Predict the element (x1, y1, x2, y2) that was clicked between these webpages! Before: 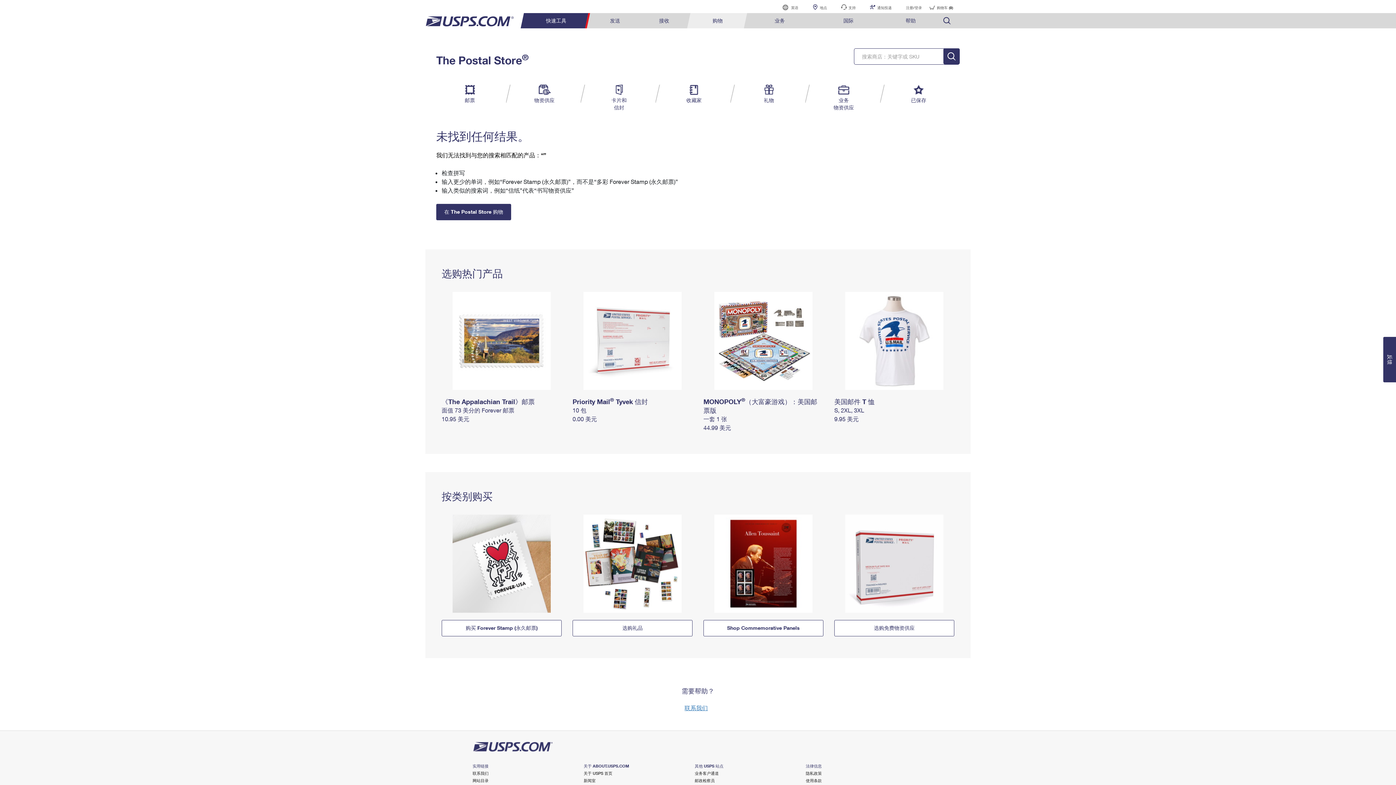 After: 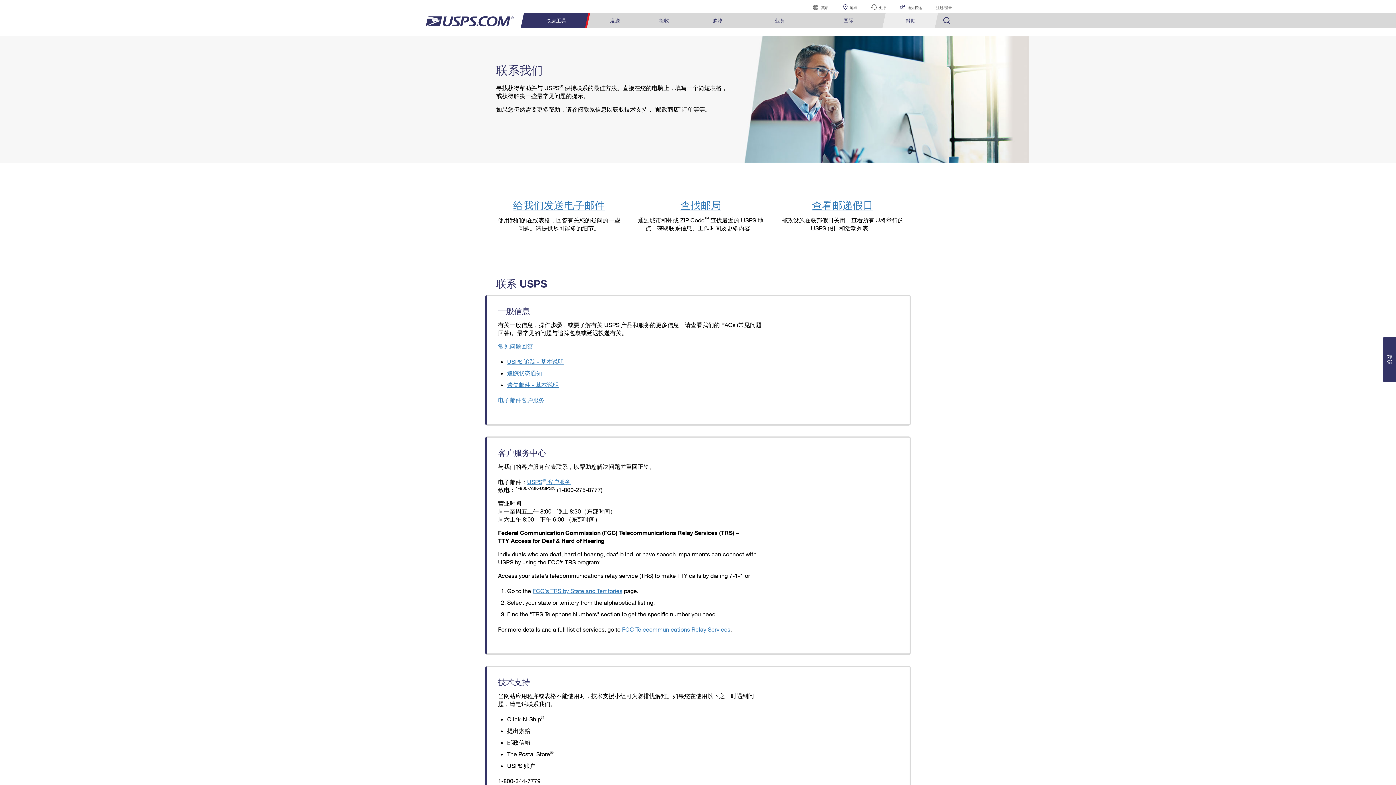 Action: bbox: (472, 771, 488, 776) label: 联系我们